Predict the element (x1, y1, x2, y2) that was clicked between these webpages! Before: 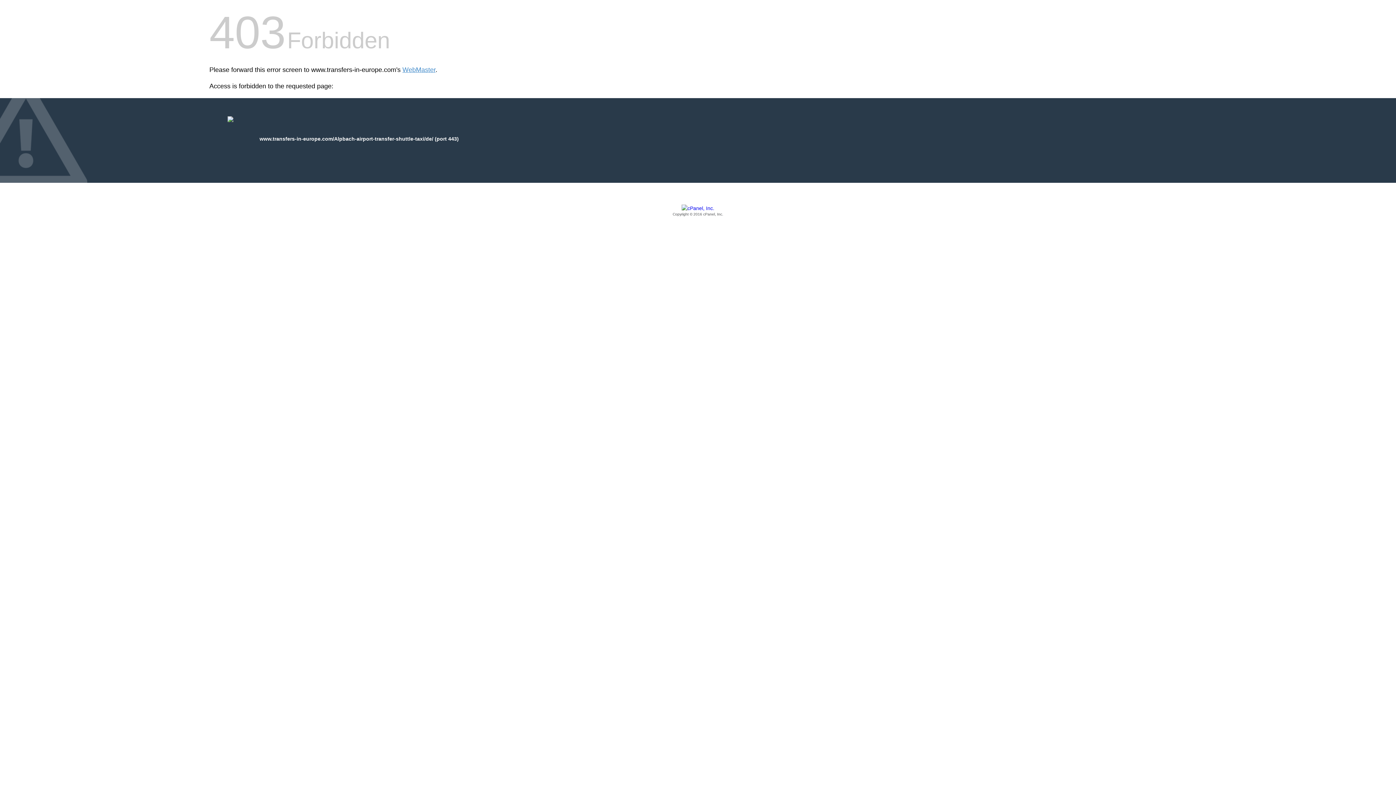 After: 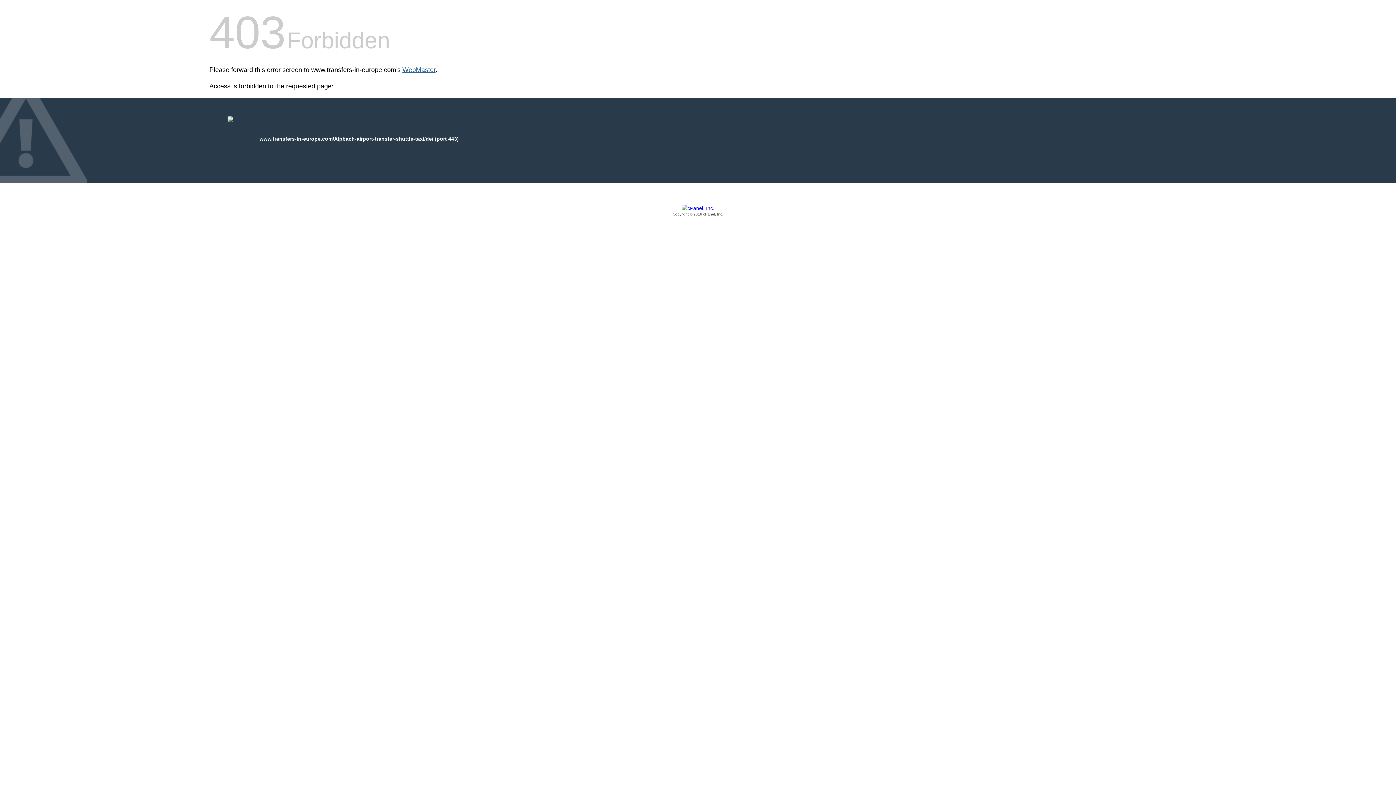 Action: label: WebMaster bbox: (402, 66, 435, 73)